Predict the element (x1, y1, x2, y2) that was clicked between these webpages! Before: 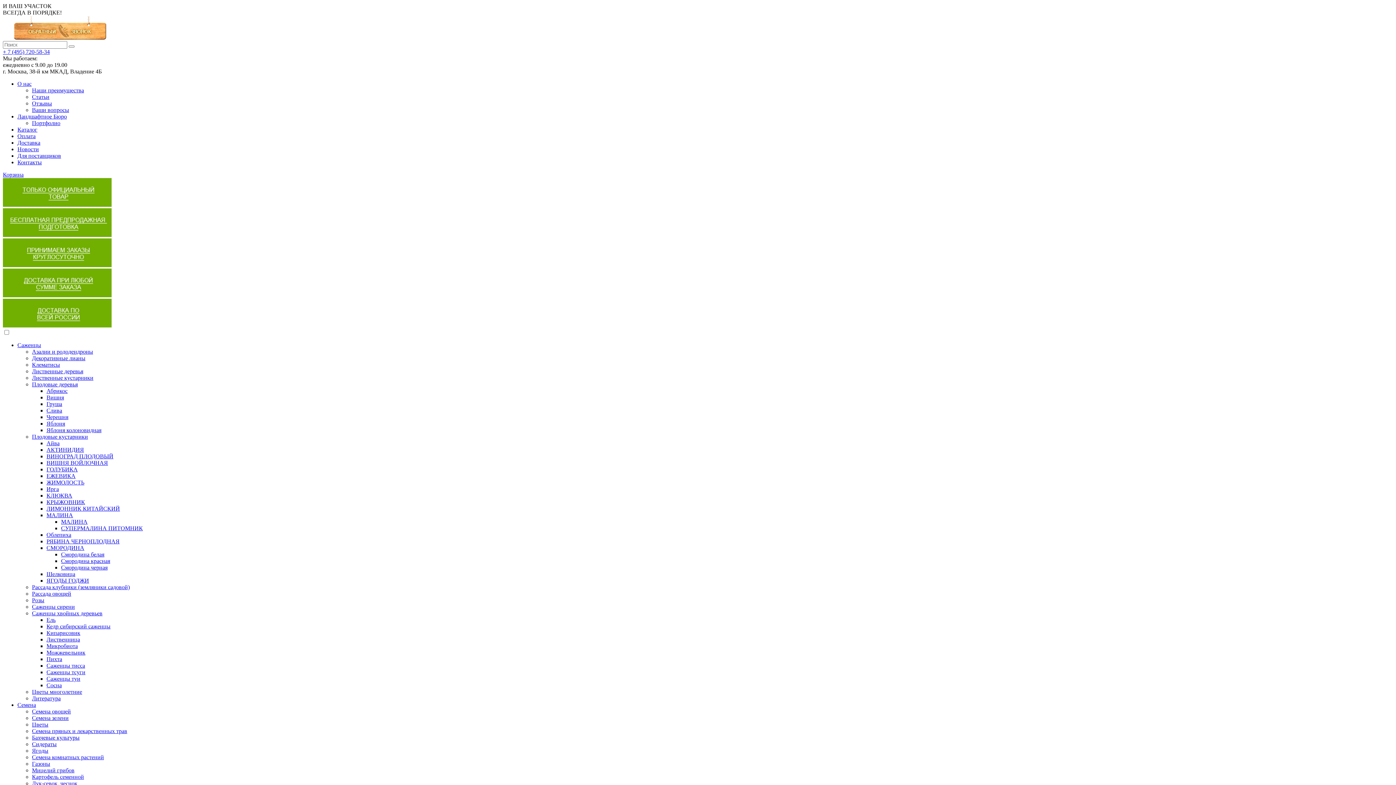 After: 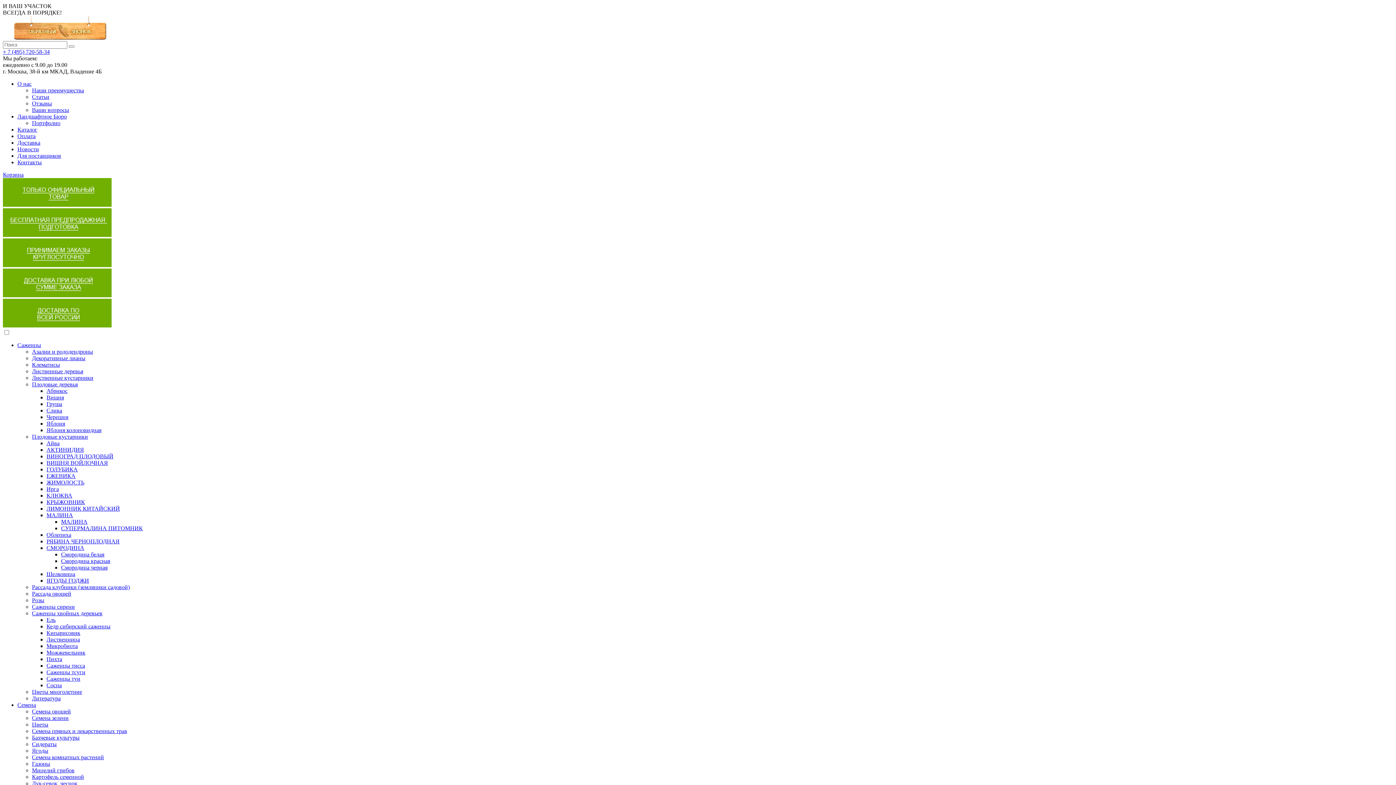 Action: bbox: (46, 532, 71, 538) label: Облепиха